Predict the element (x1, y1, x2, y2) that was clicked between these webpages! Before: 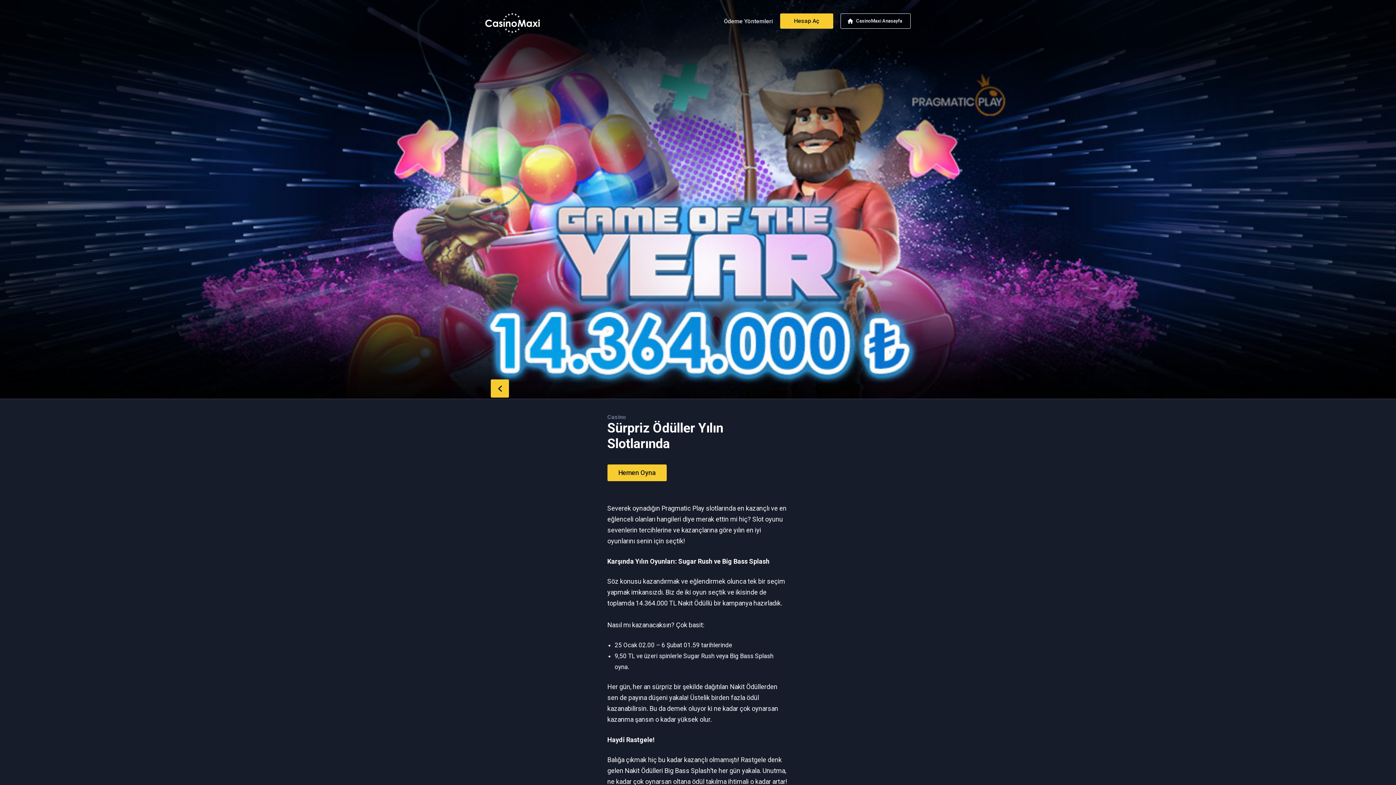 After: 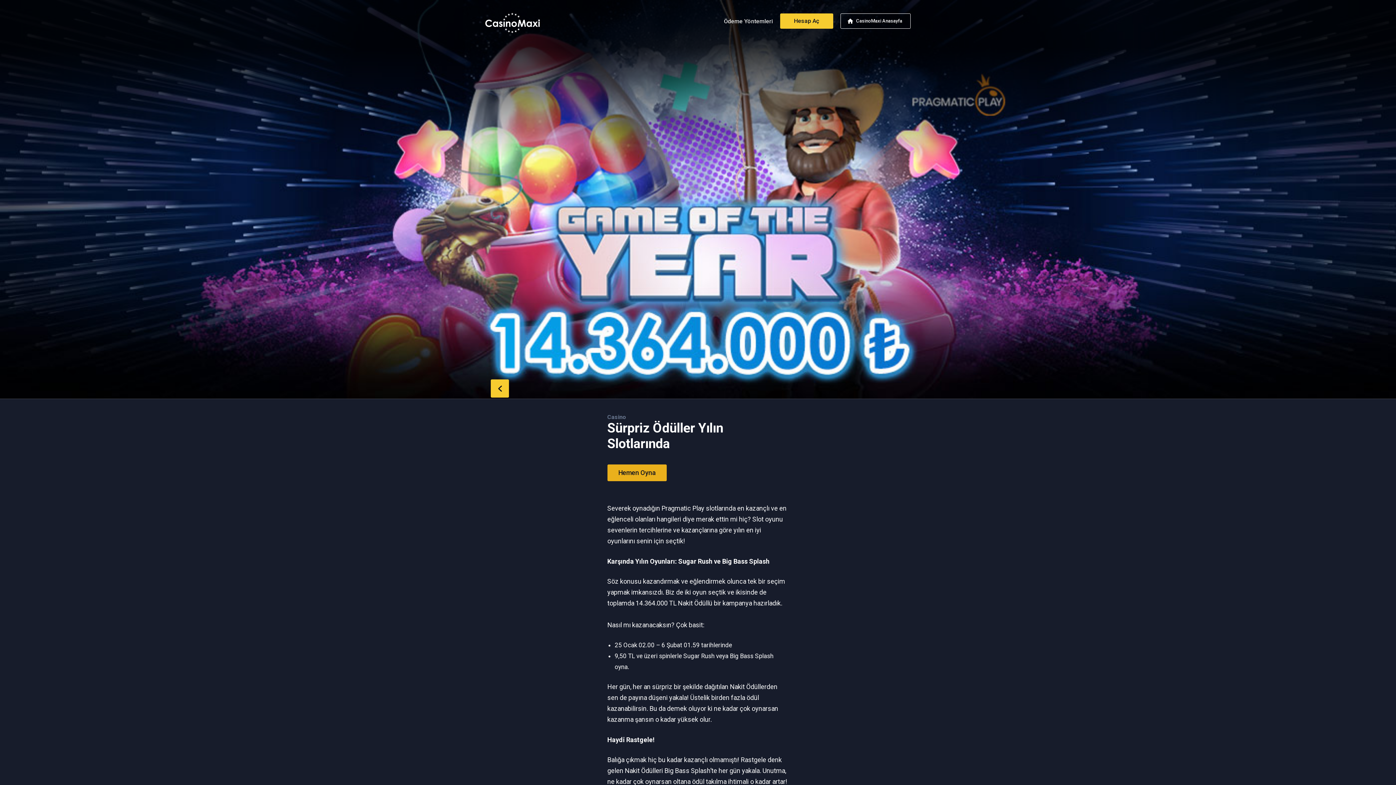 Action: label: Hemen Oyna bbox: (607, 464, 666, 481)